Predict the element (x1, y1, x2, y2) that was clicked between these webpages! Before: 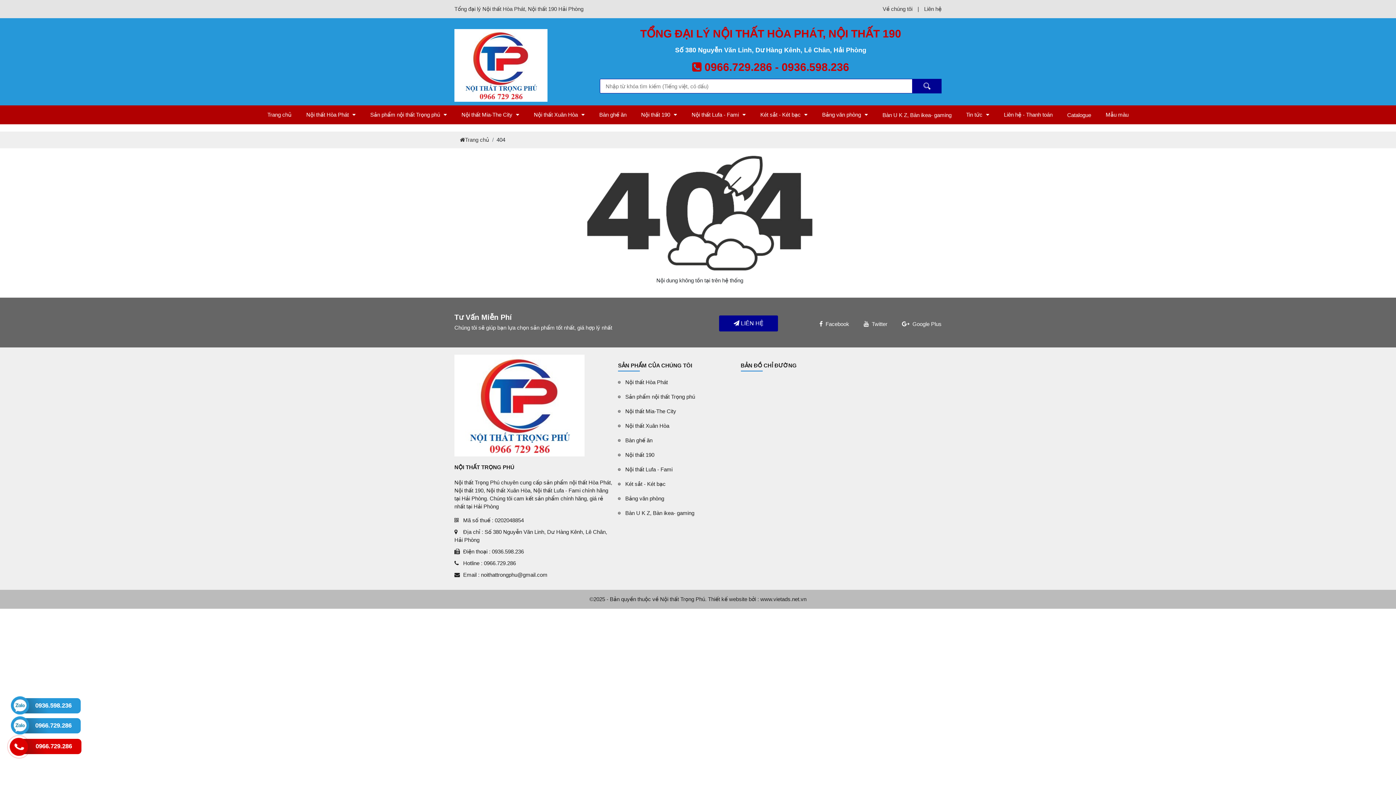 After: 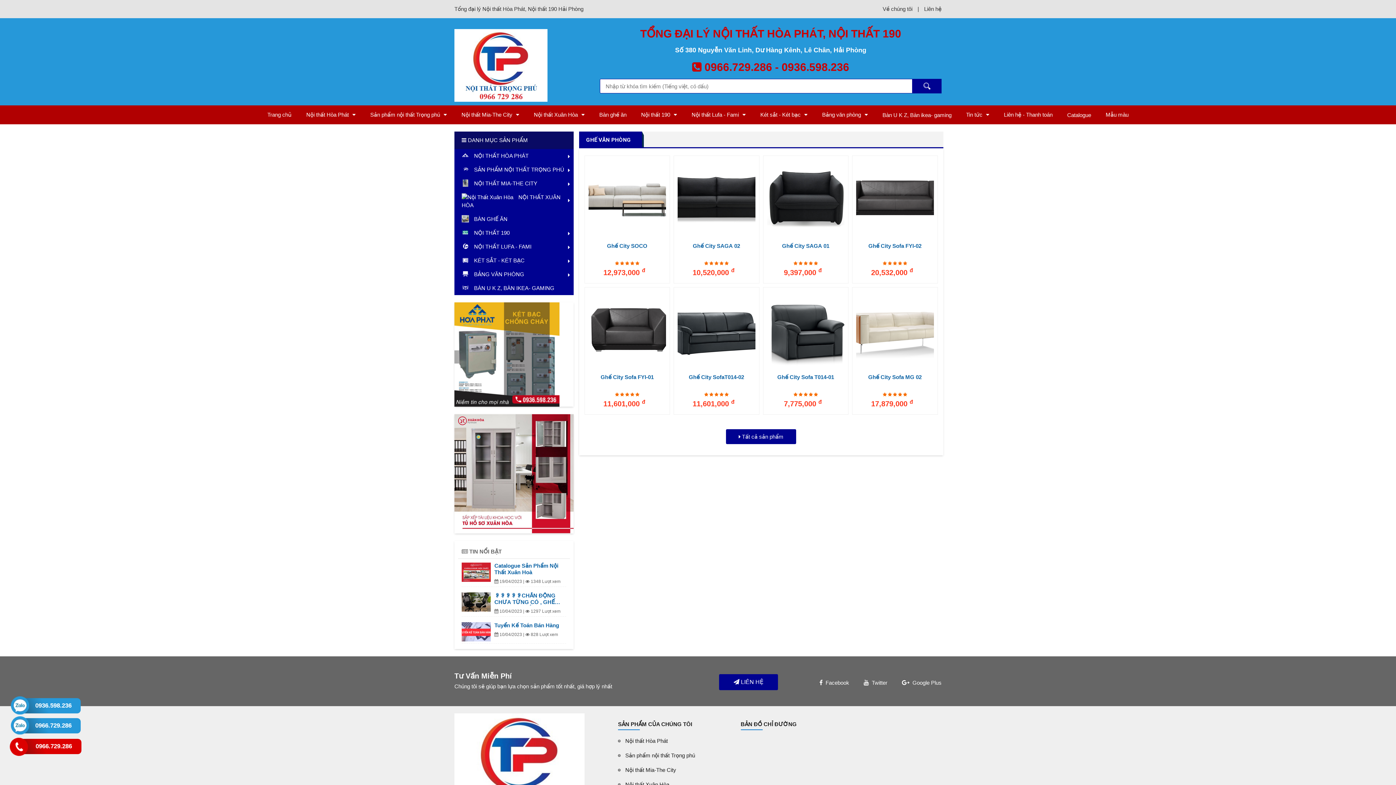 Action: label: Nội thất Mia-The City bbox: (455, 105, 526, 124)